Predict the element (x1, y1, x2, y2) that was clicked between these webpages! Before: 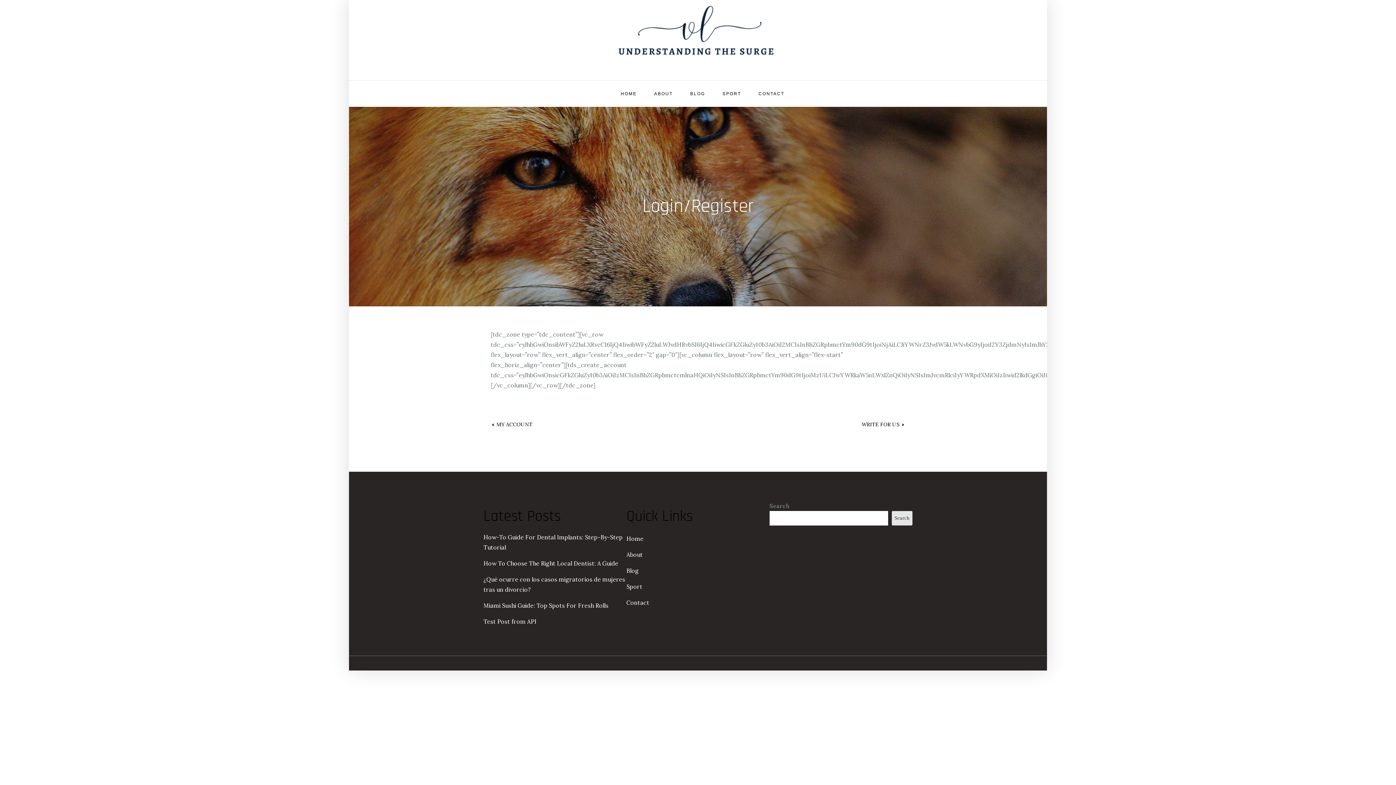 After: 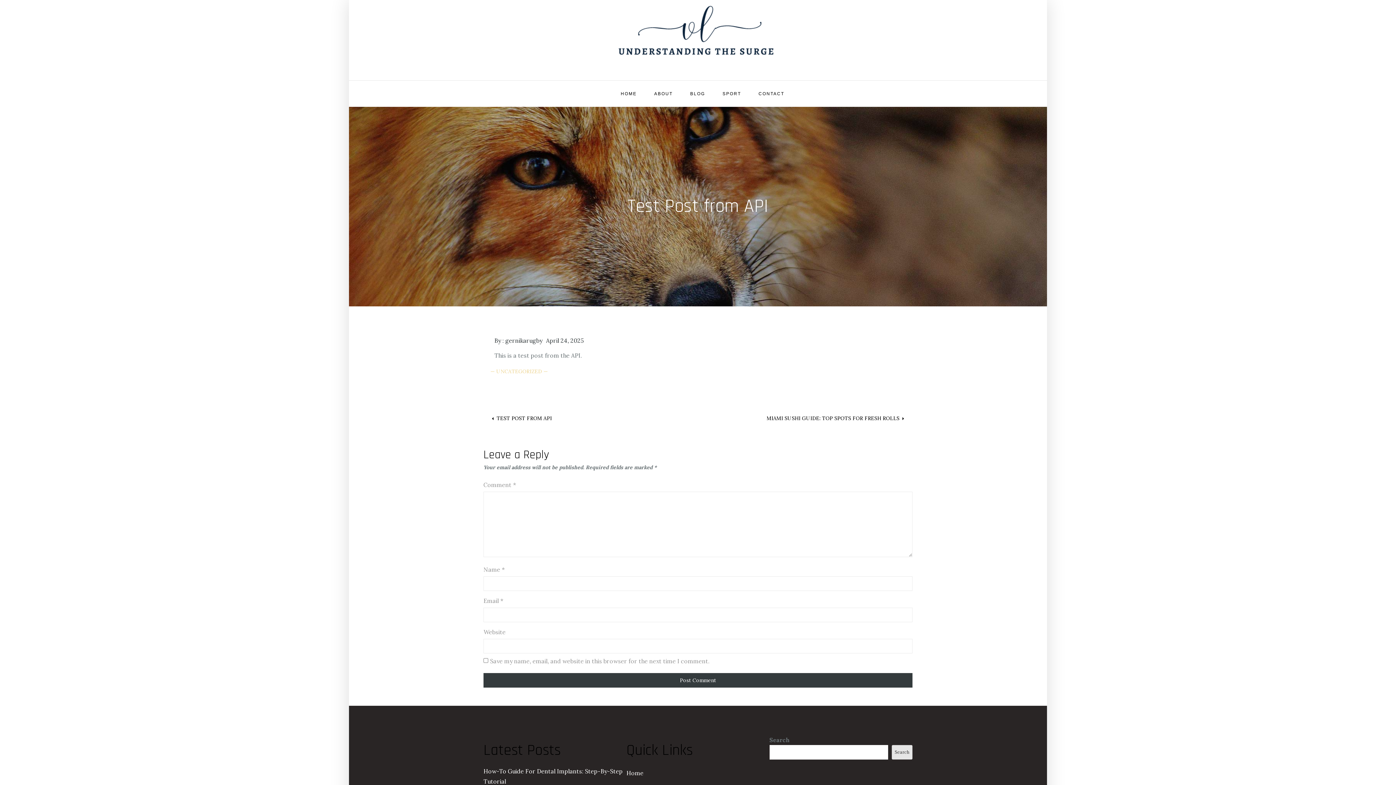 Action: bbox: (483, 618, 536, 625) label: Test Post from API